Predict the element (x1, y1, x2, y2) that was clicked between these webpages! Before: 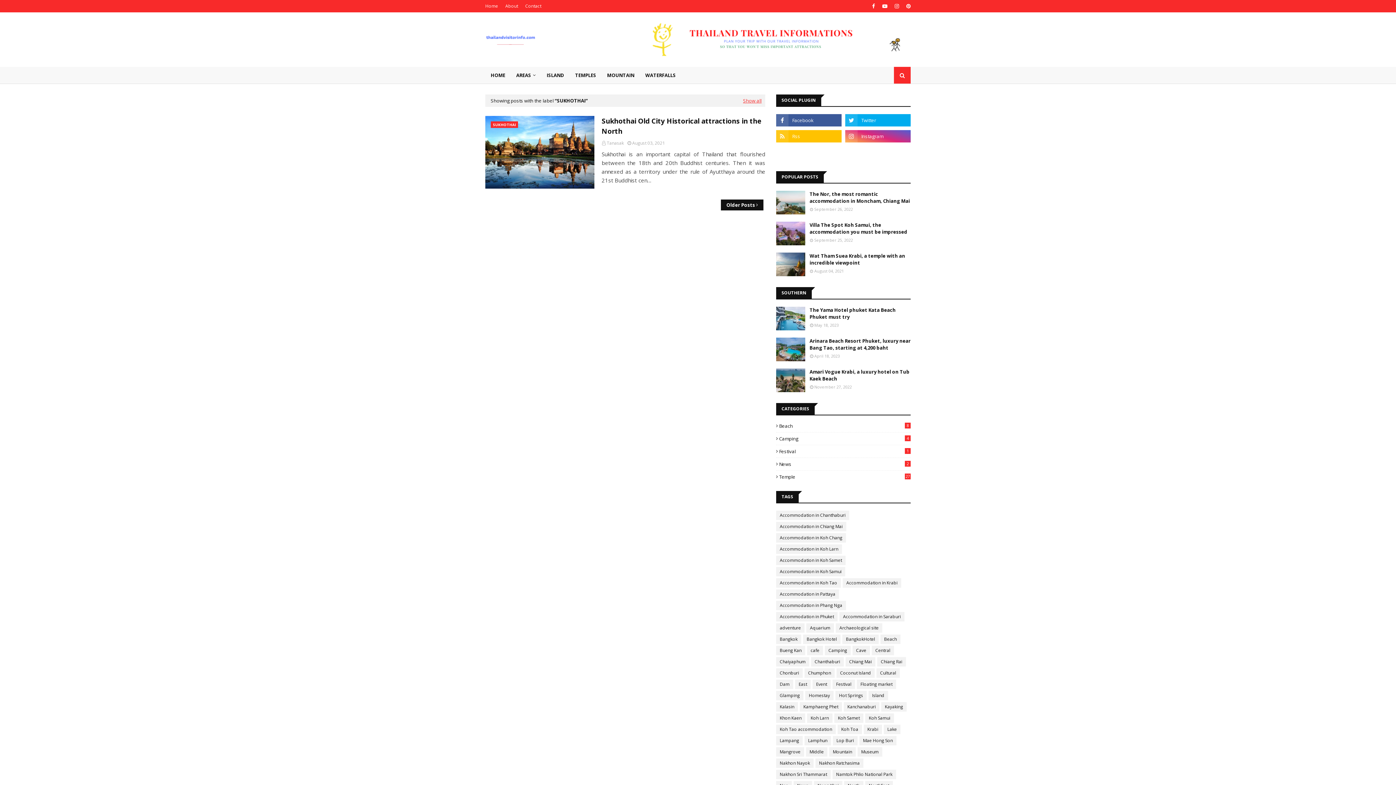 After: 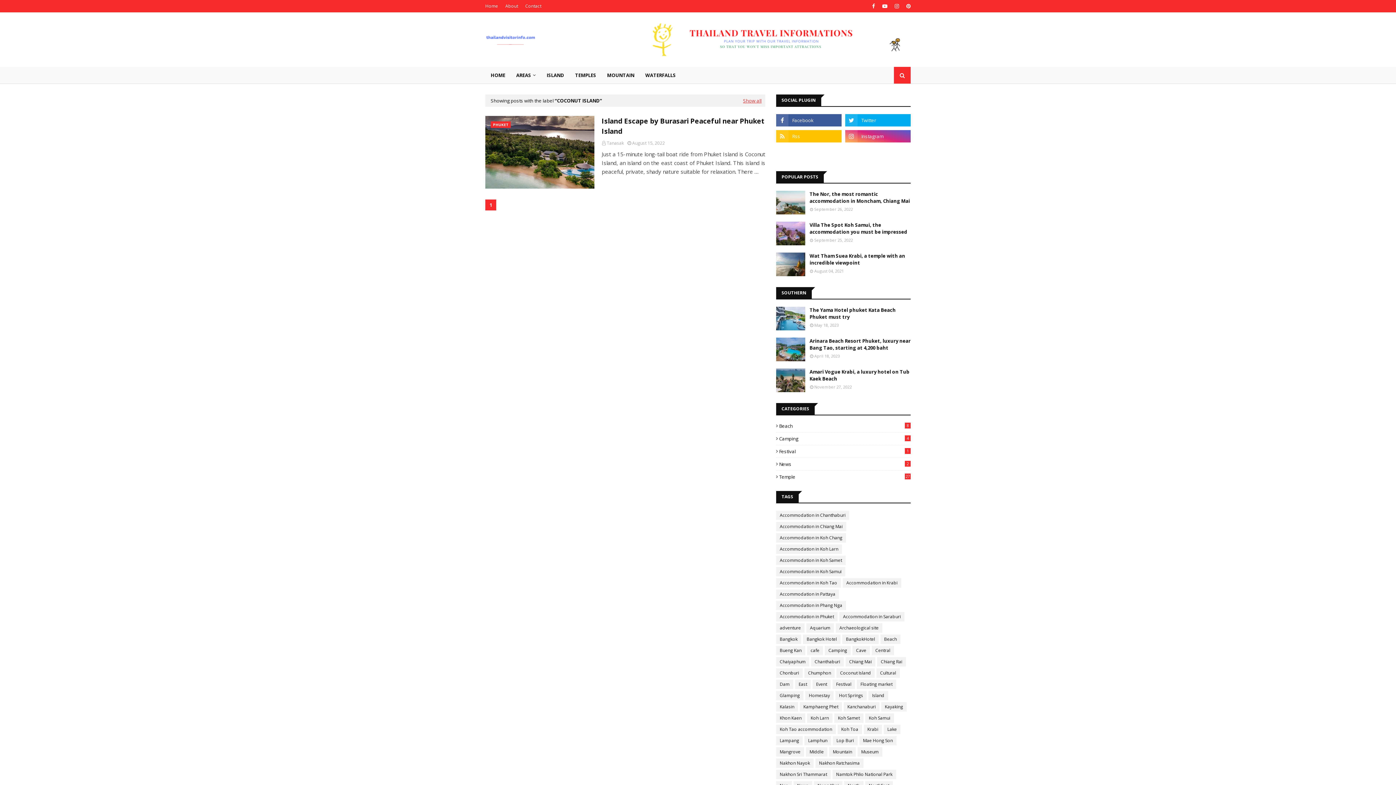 Action: bbox: (836, 668, 874, 678) label: Coconut Island